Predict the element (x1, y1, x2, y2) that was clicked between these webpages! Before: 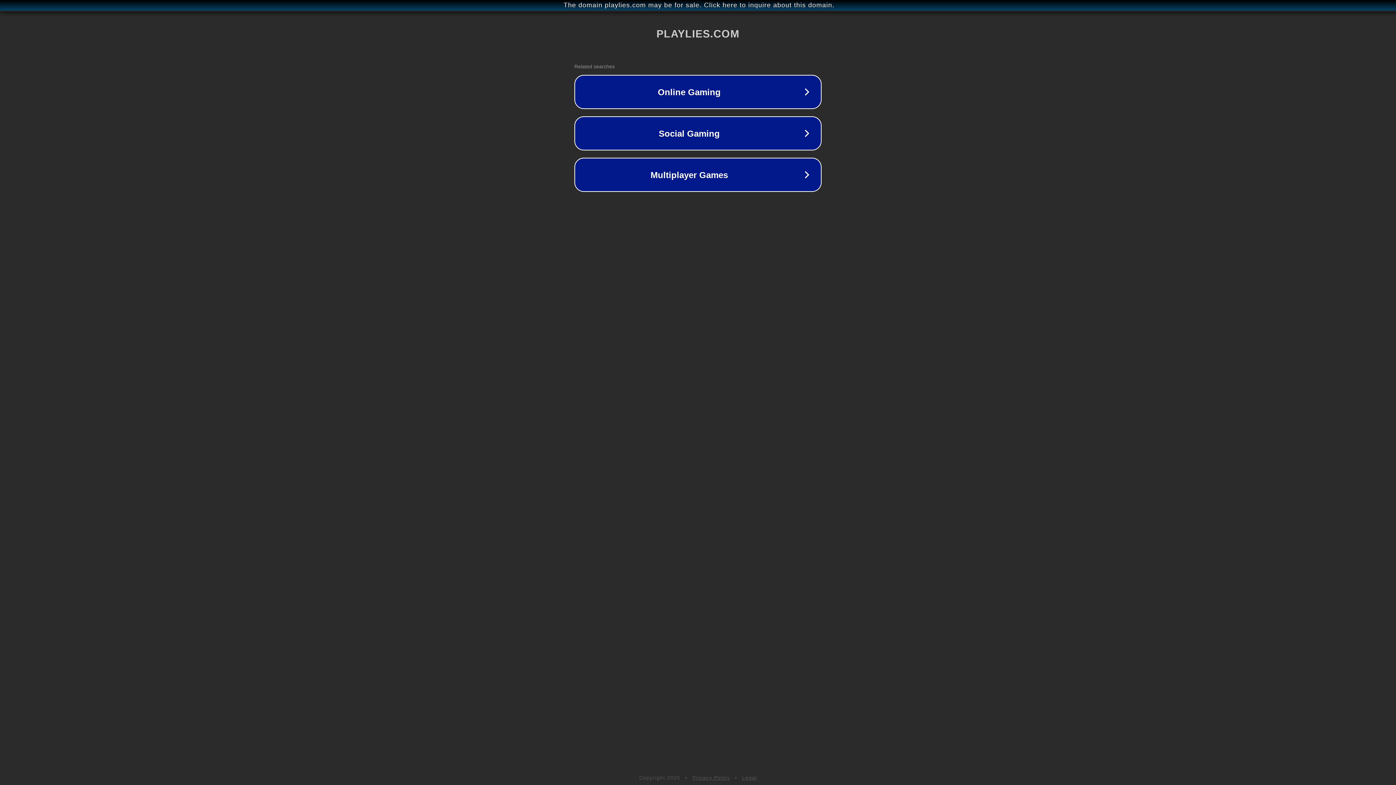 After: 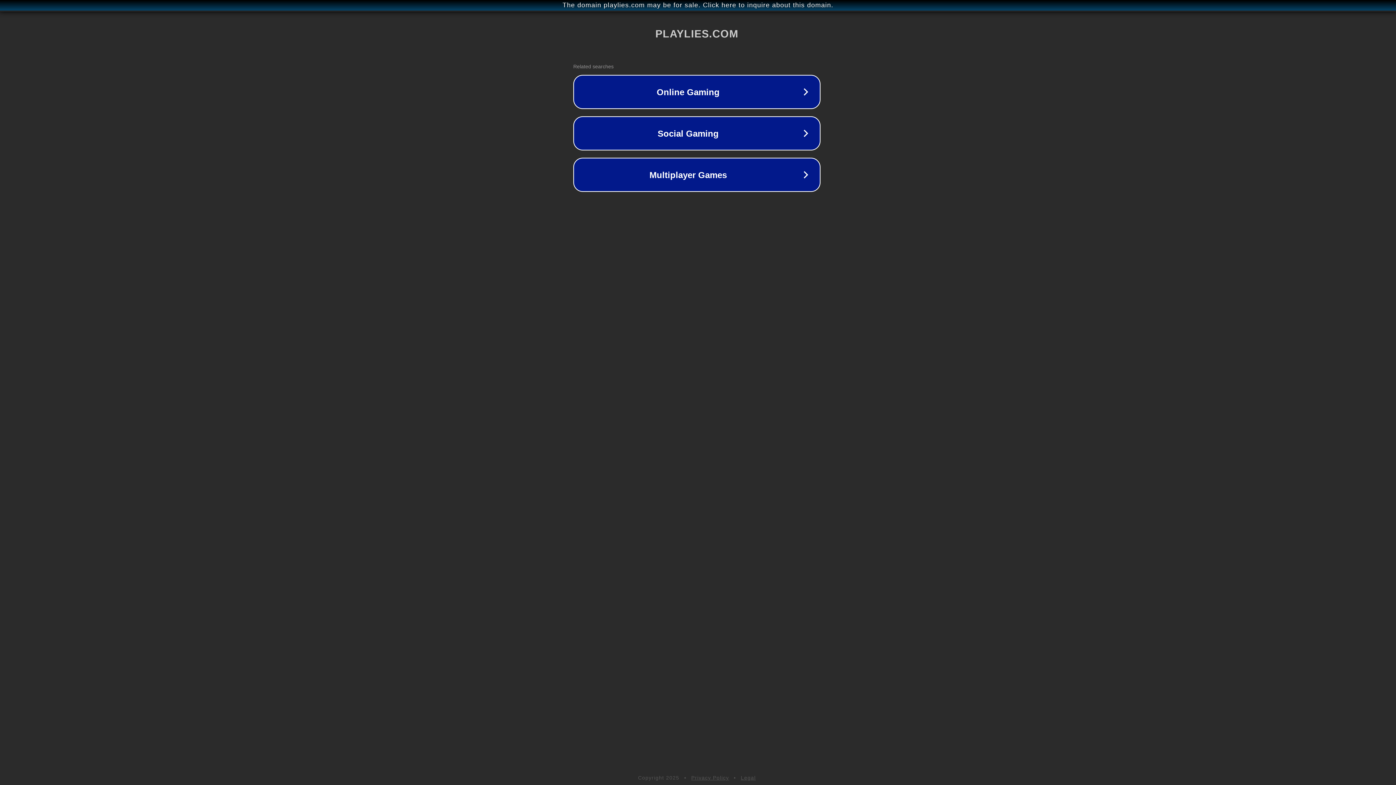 Action: label: The domain playlies.com may be for sale. Click here to inquire about this domain. bbox: (1, 1, 1397, 9)